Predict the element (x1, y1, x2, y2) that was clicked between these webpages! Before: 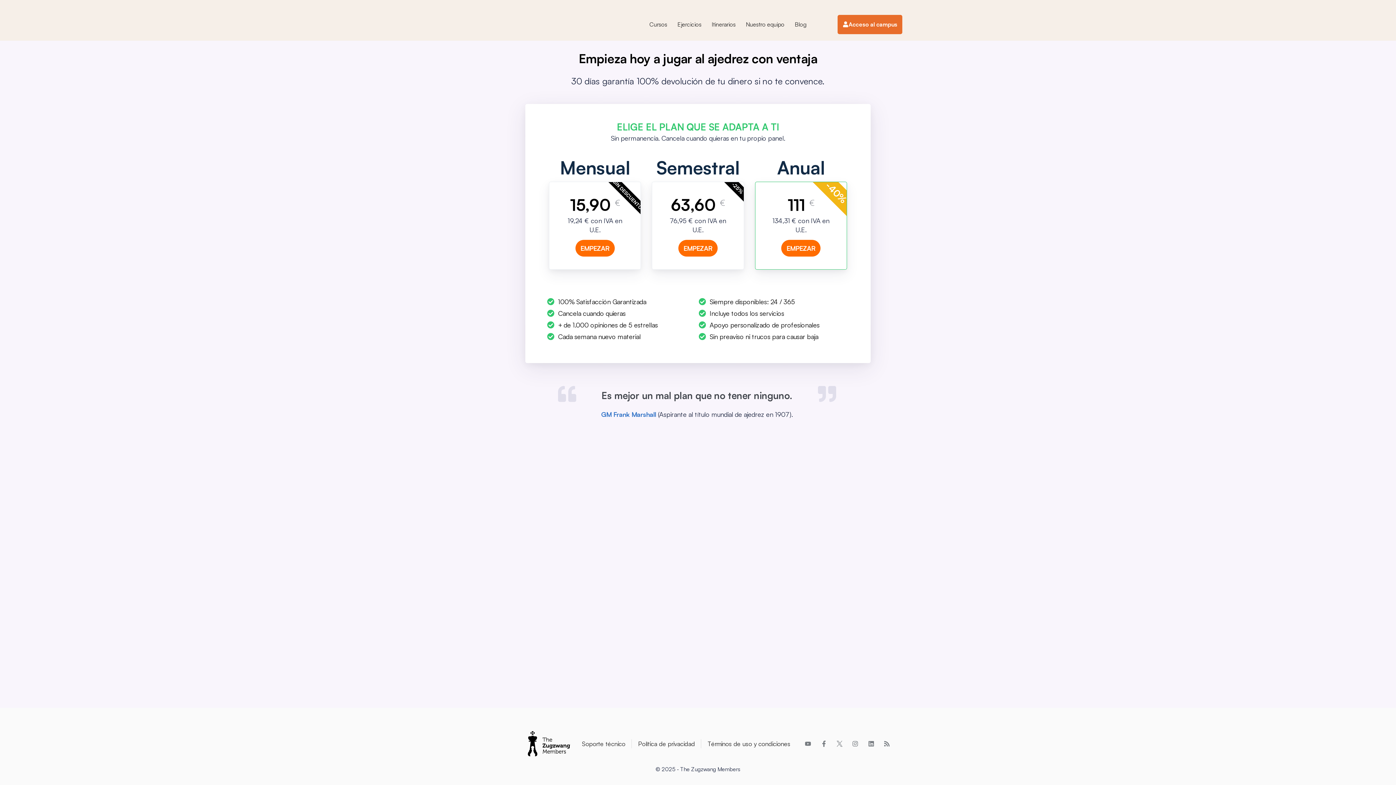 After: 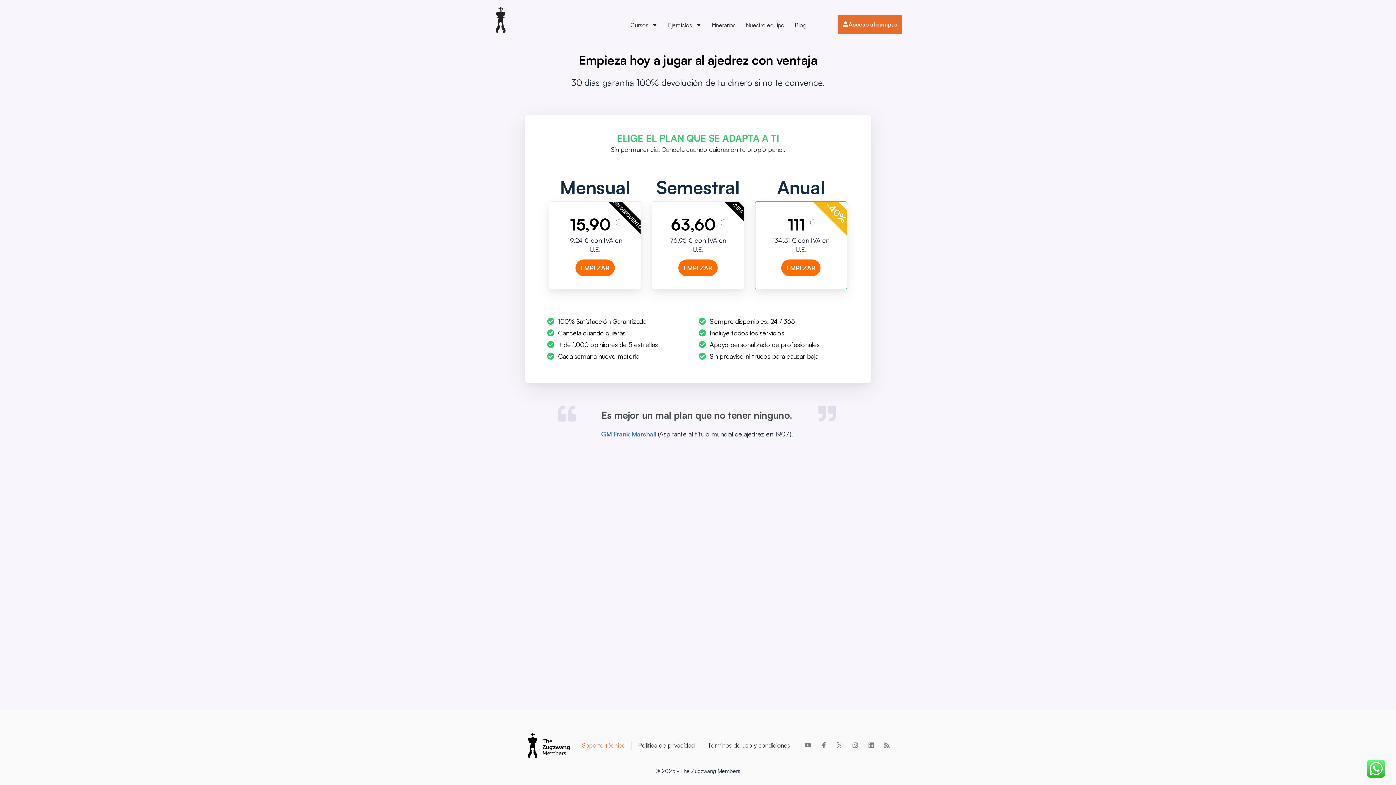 Action: label: Soporte técnico bbox: (582, 739, 625, 748)